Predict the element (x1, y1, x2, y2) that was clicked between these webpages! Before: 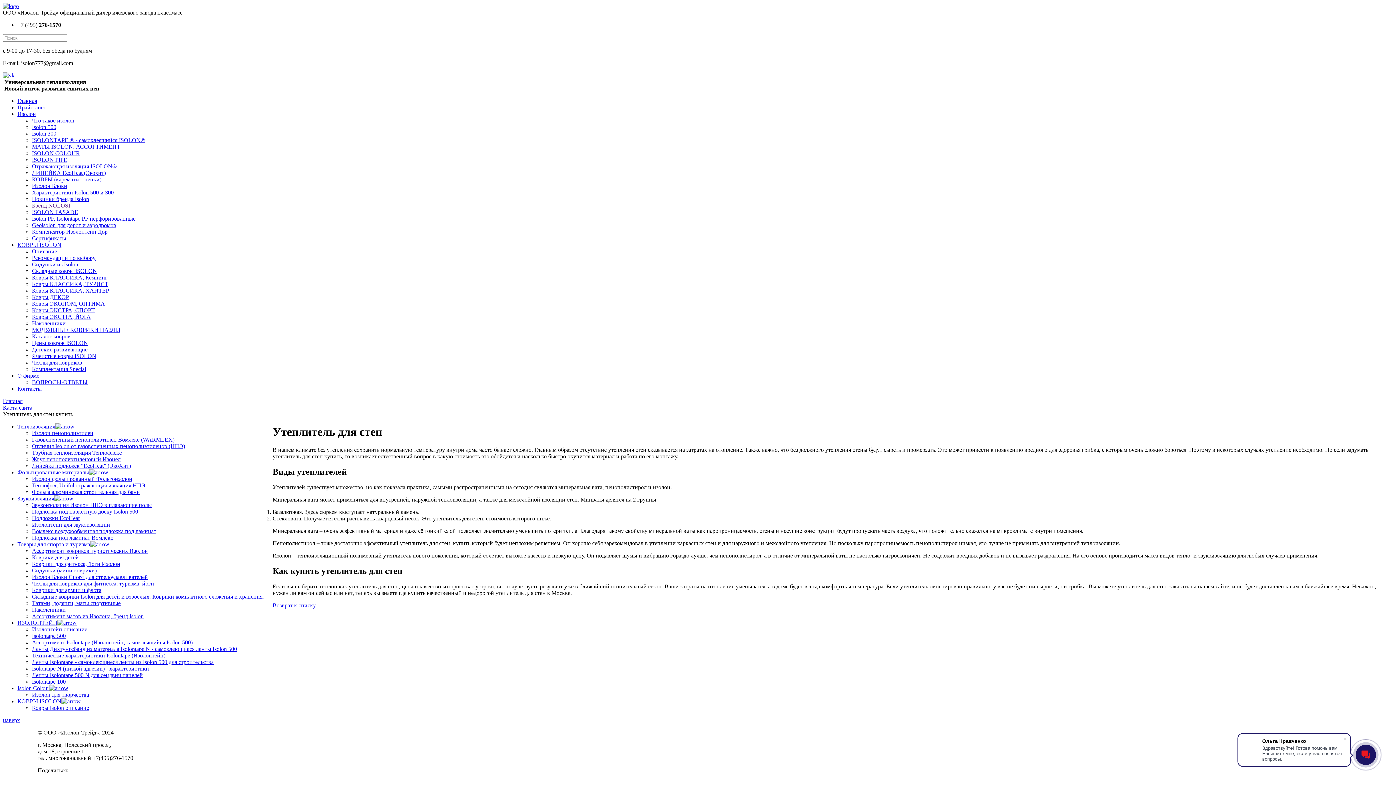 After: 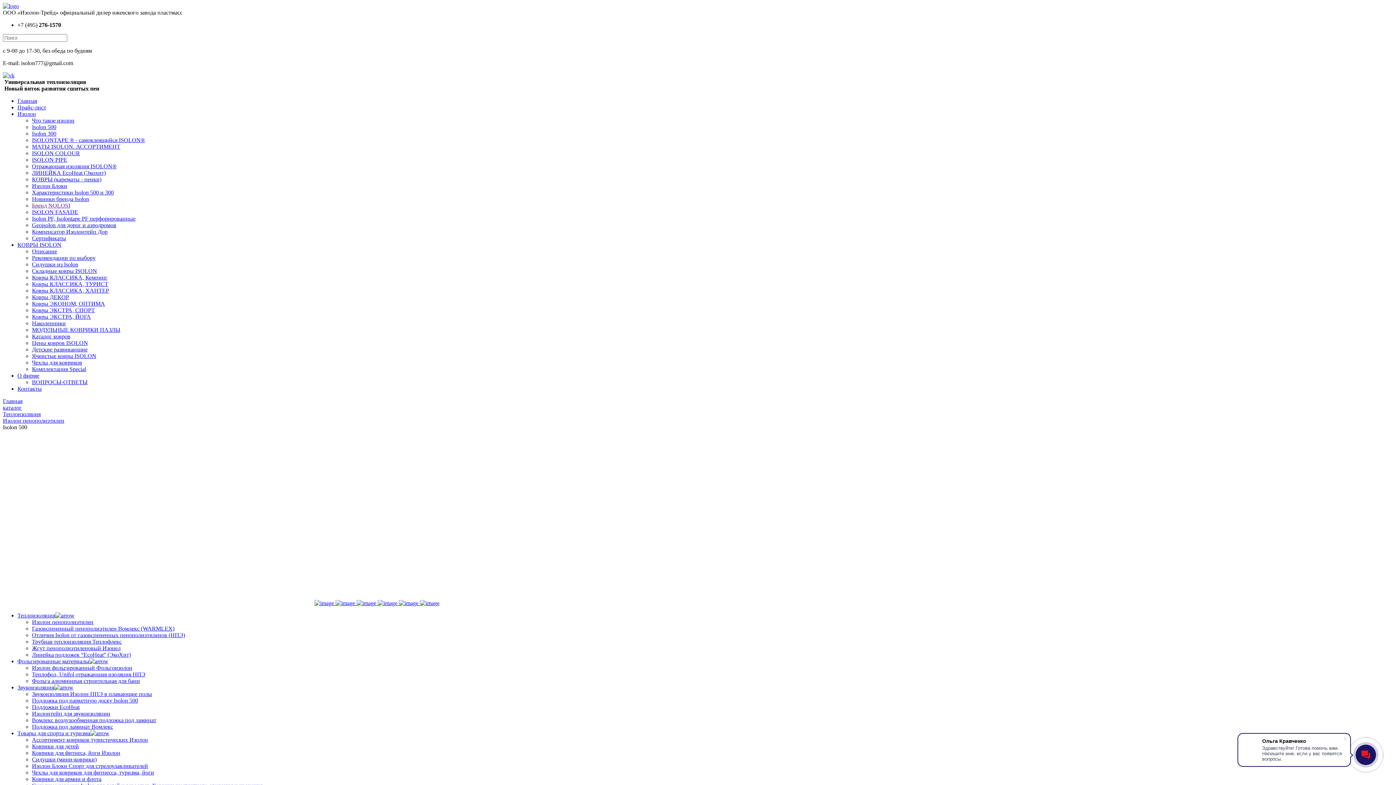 Action: bbox: (32, 124, 56, 130) label: Isolon 500